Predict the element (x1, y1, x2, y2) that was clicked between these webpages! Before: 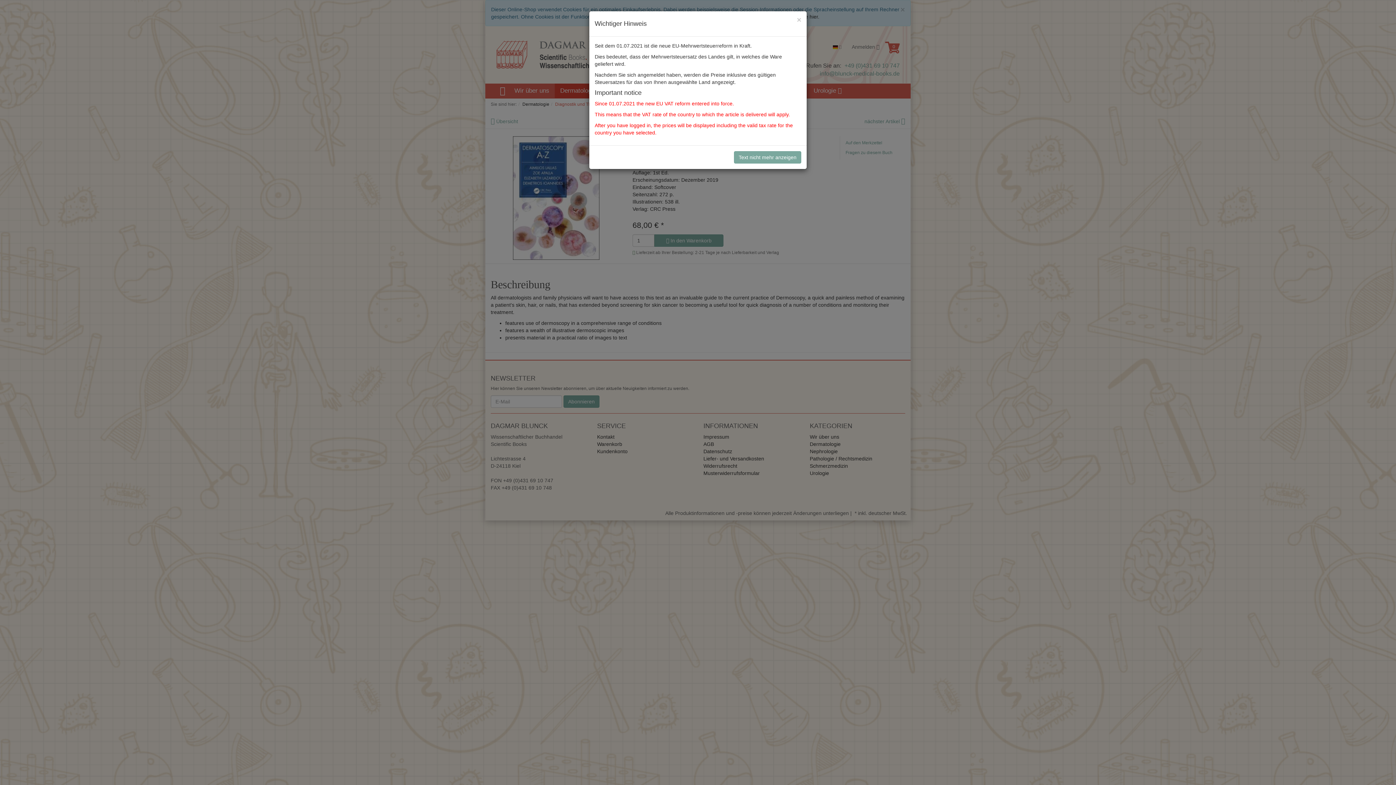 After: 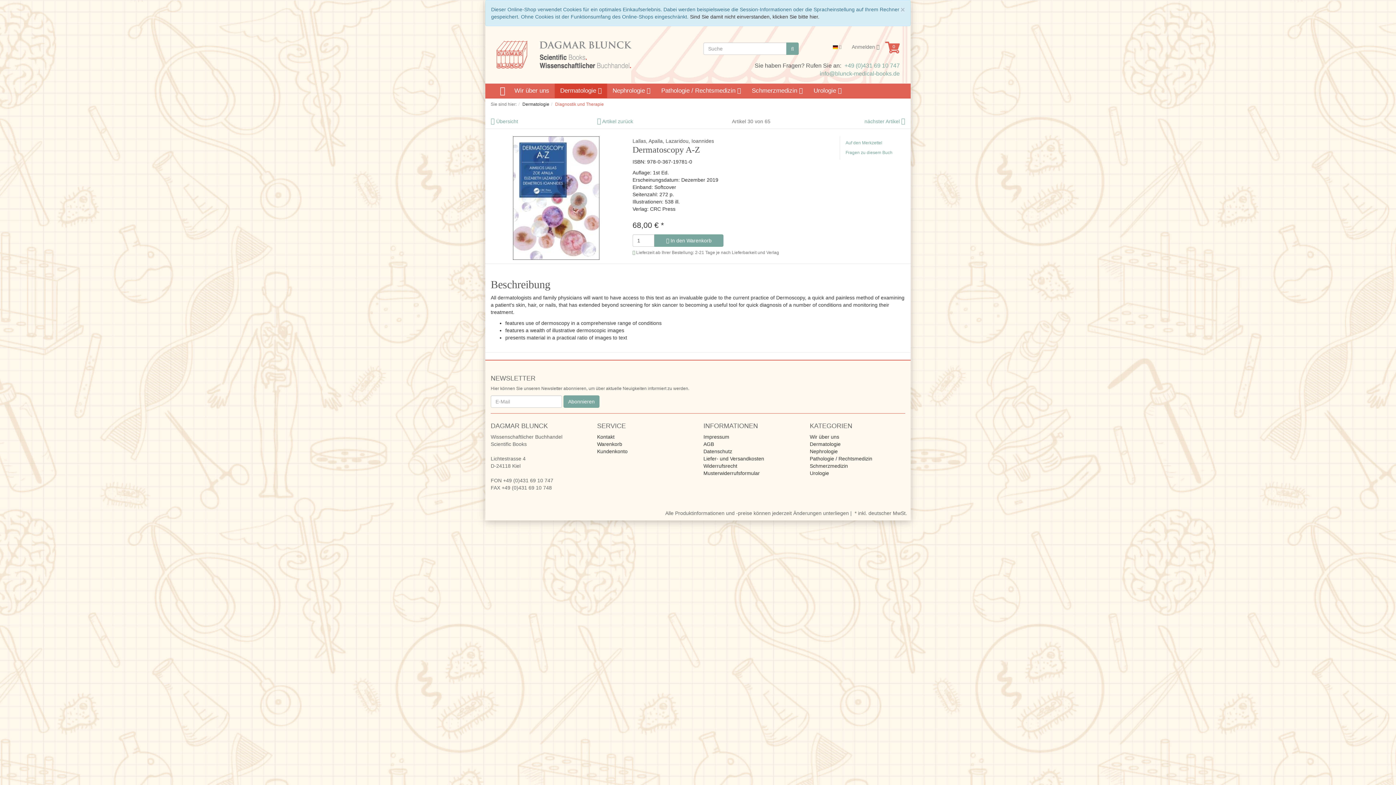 Action: bbox: (797, 16, 801, 23) label: Close